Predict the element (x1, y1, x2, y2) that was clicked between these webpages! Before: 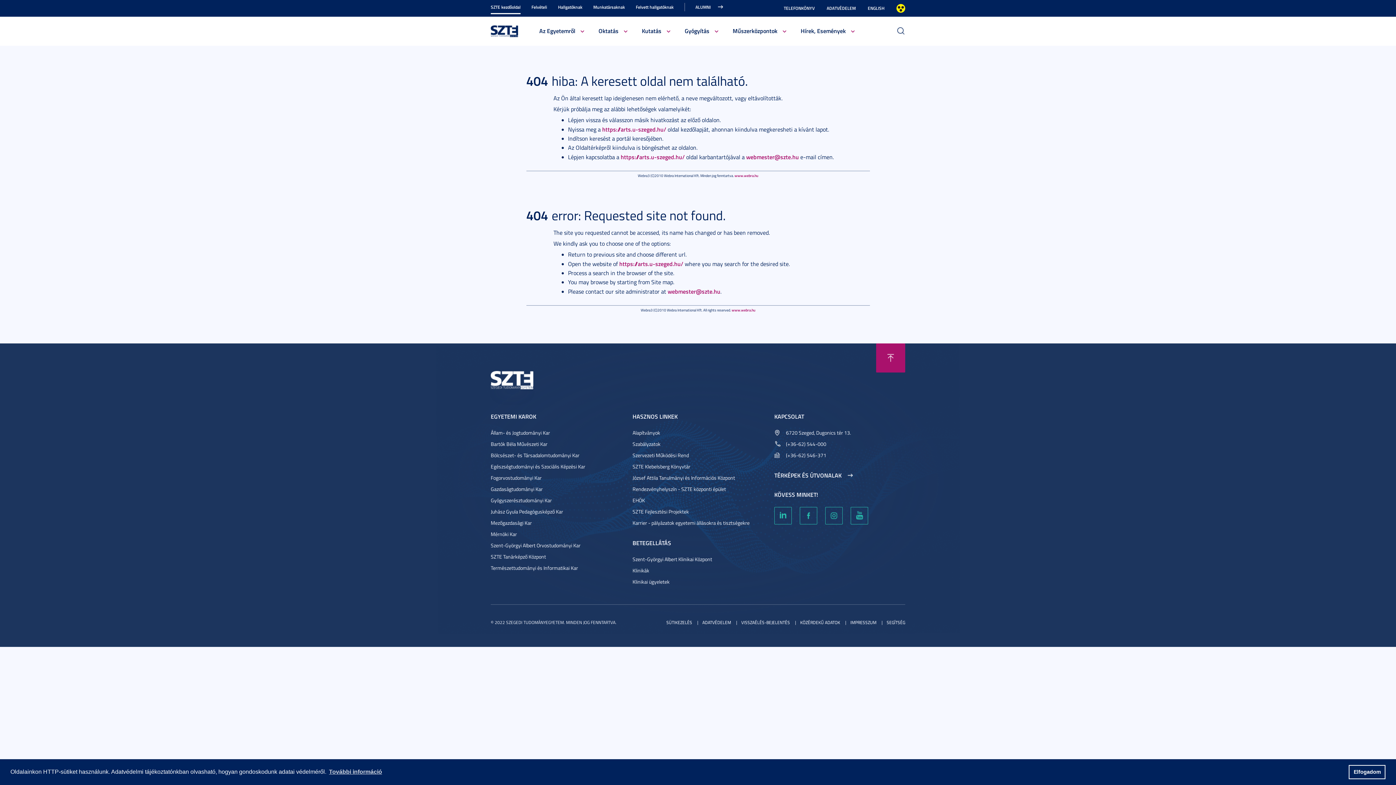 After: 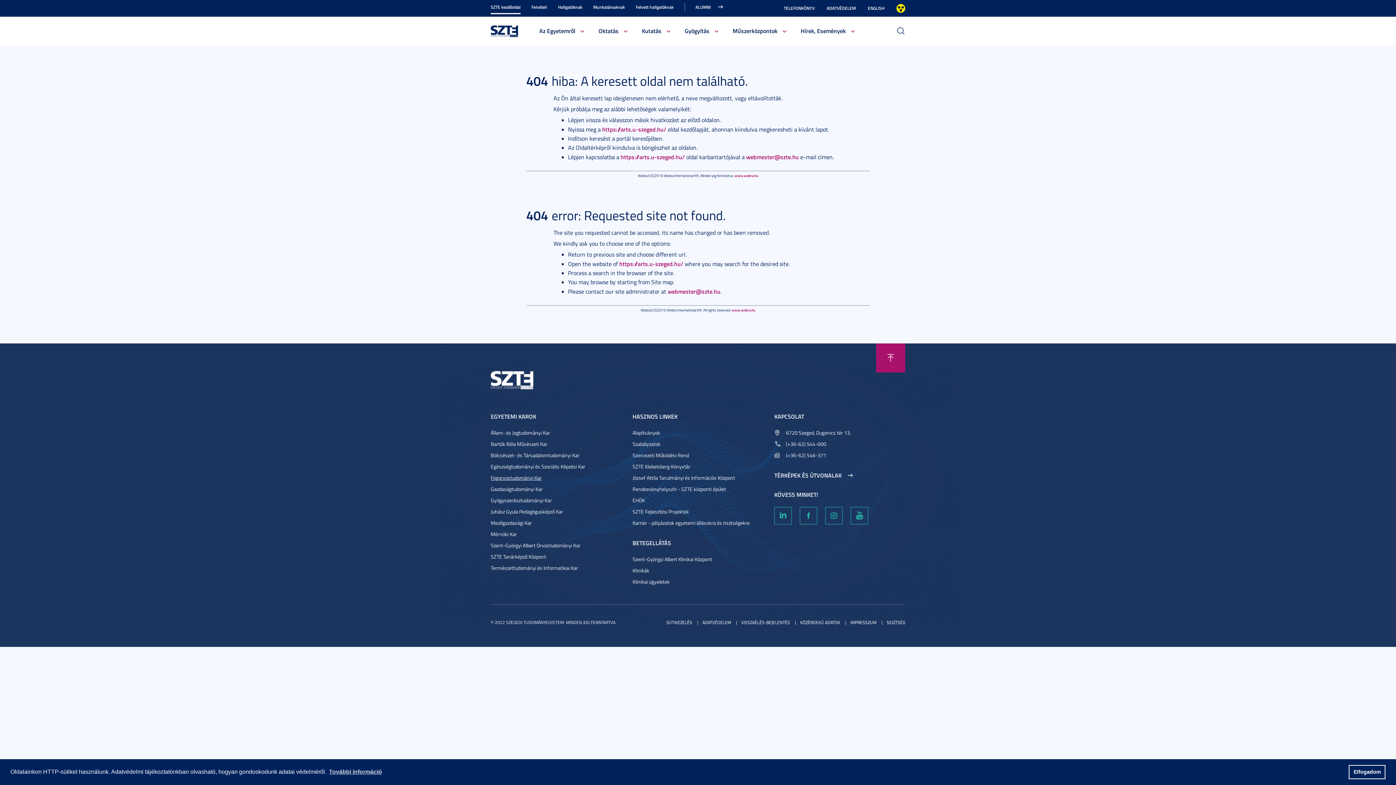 Action: bbox: (490, 474, 541, 481) label: Fogorvostudományi Kar